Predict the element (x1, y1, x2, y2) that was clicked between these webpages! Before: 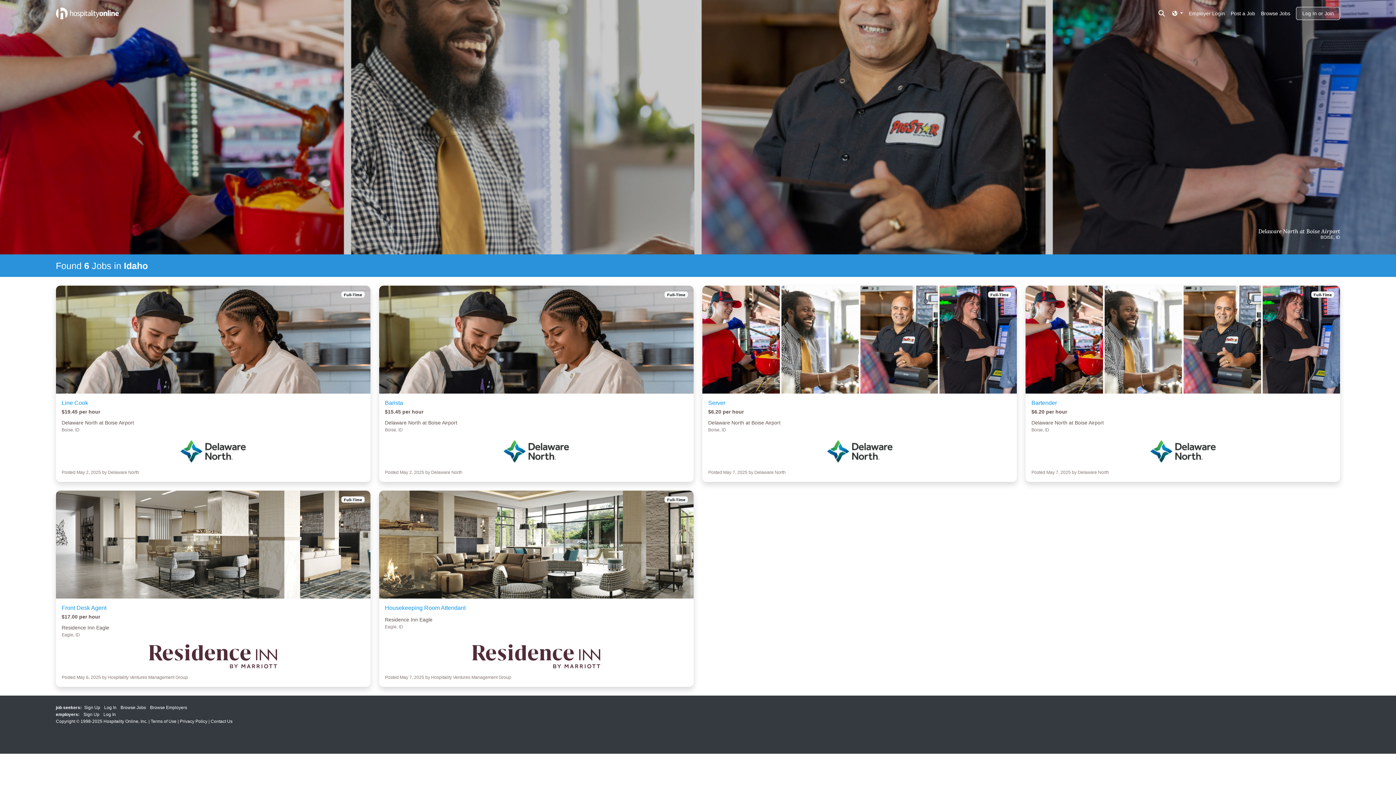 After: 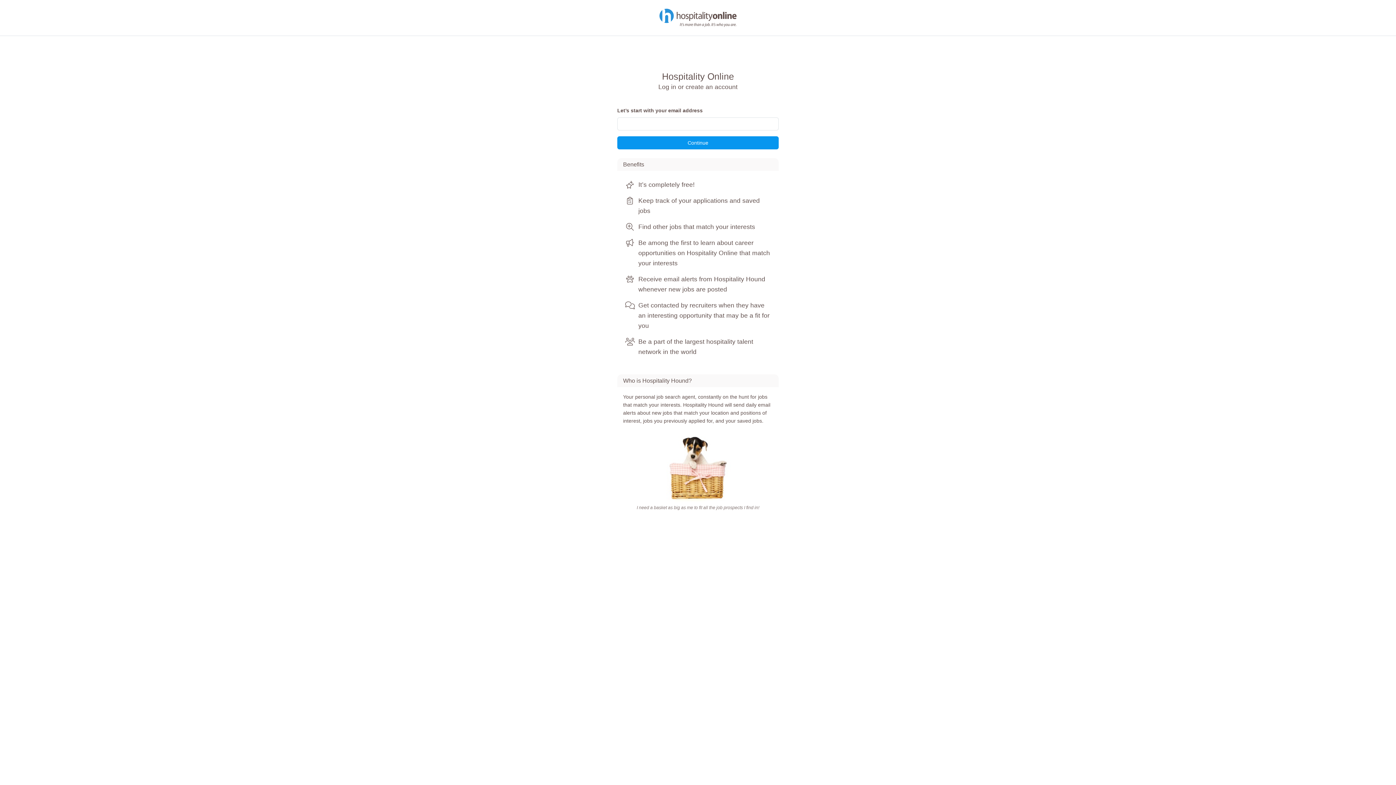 Action: bbox: (1296, 6, 1340, 19) label: Log In or Join